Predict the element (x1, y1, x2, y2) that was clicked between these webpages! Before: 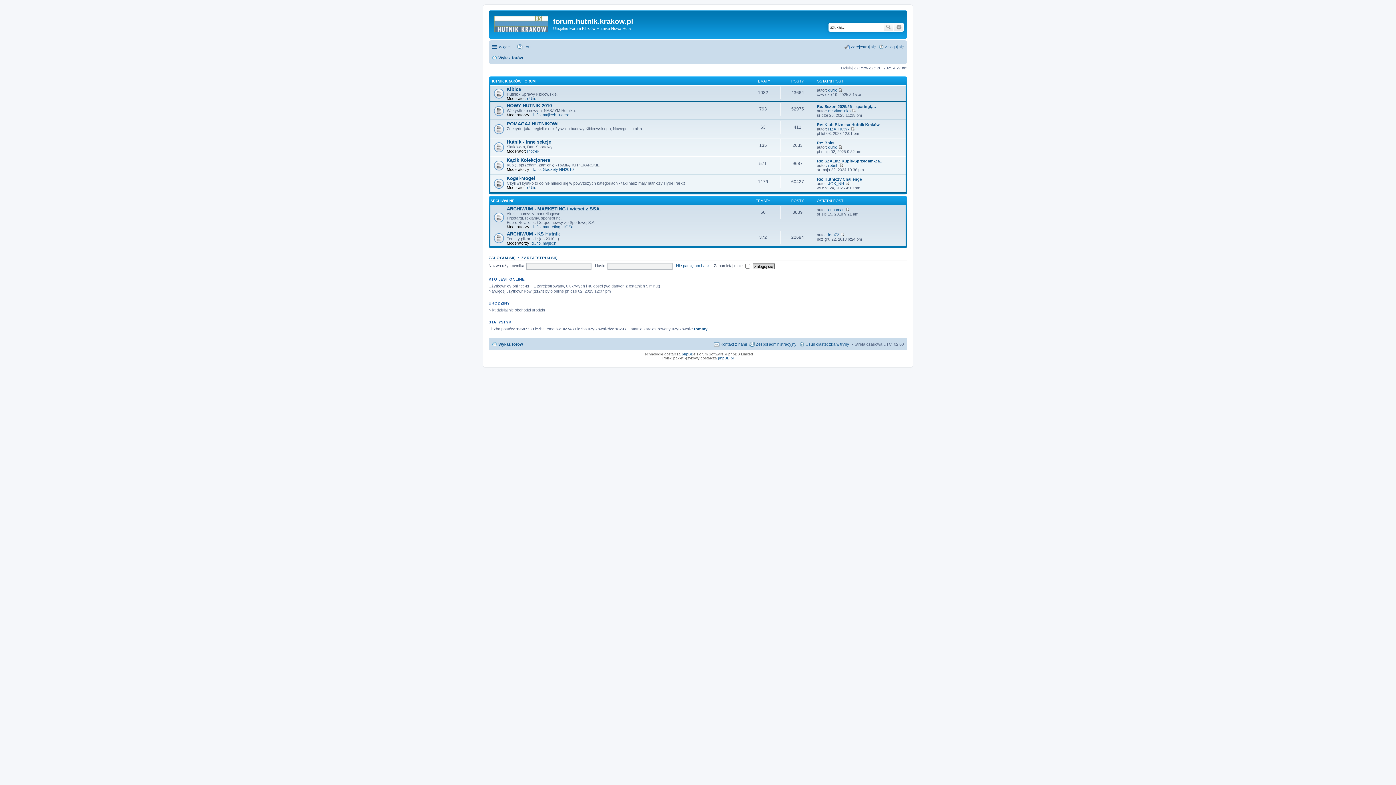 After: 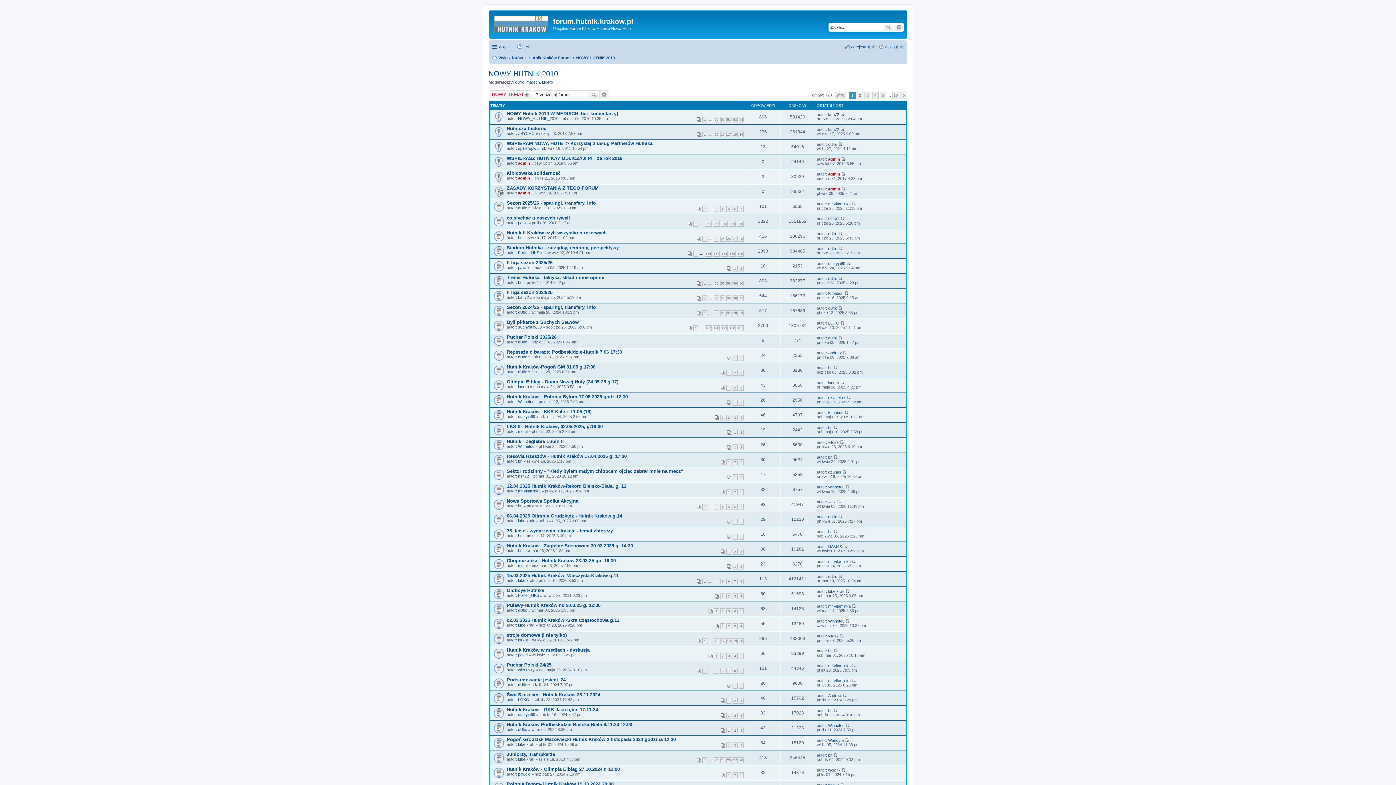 Action: bbox: (506, 102, 552, 108) label: NOWY HUTNIK 2010